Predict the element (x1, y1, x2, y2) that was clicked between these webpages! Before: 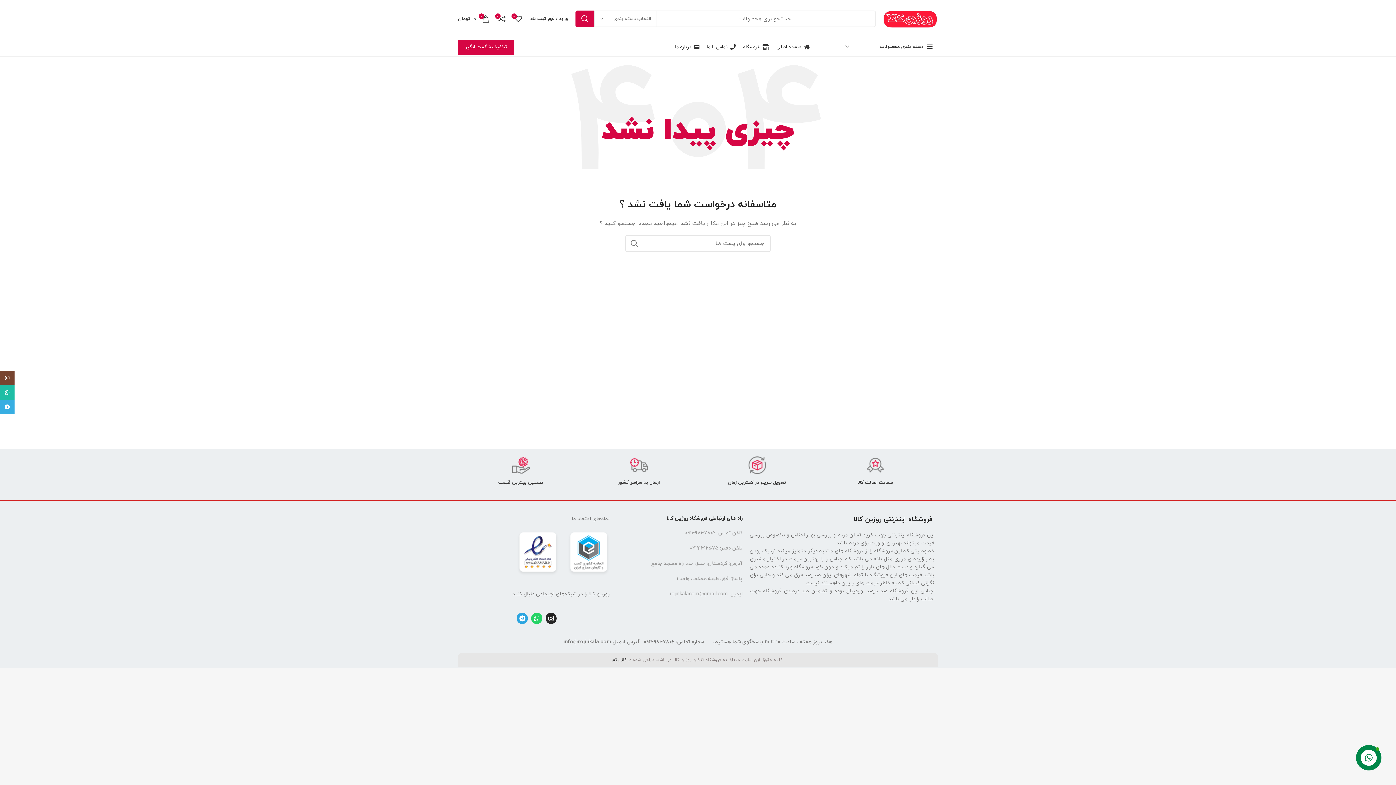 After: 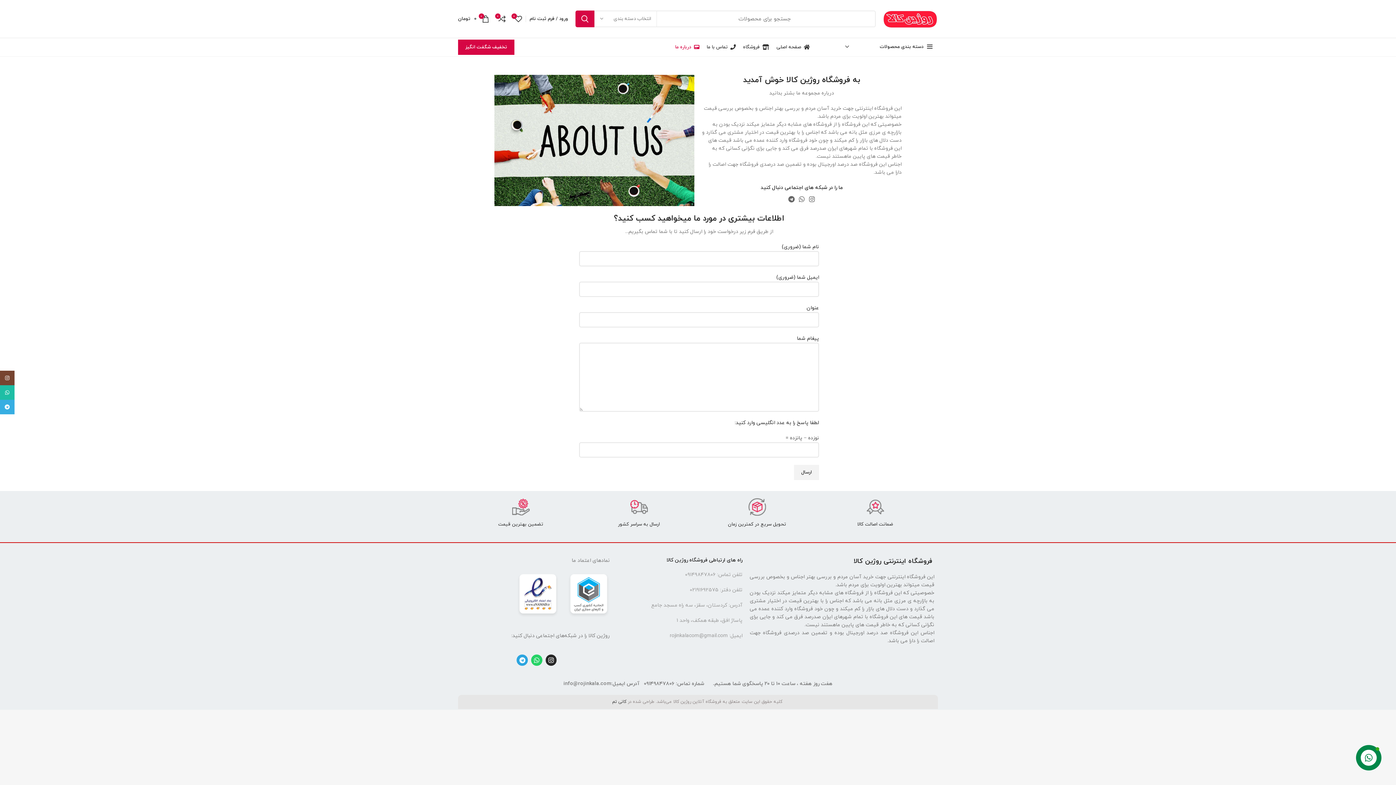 Action: label: درباره ما bbox: (671, 40, 703, 54)